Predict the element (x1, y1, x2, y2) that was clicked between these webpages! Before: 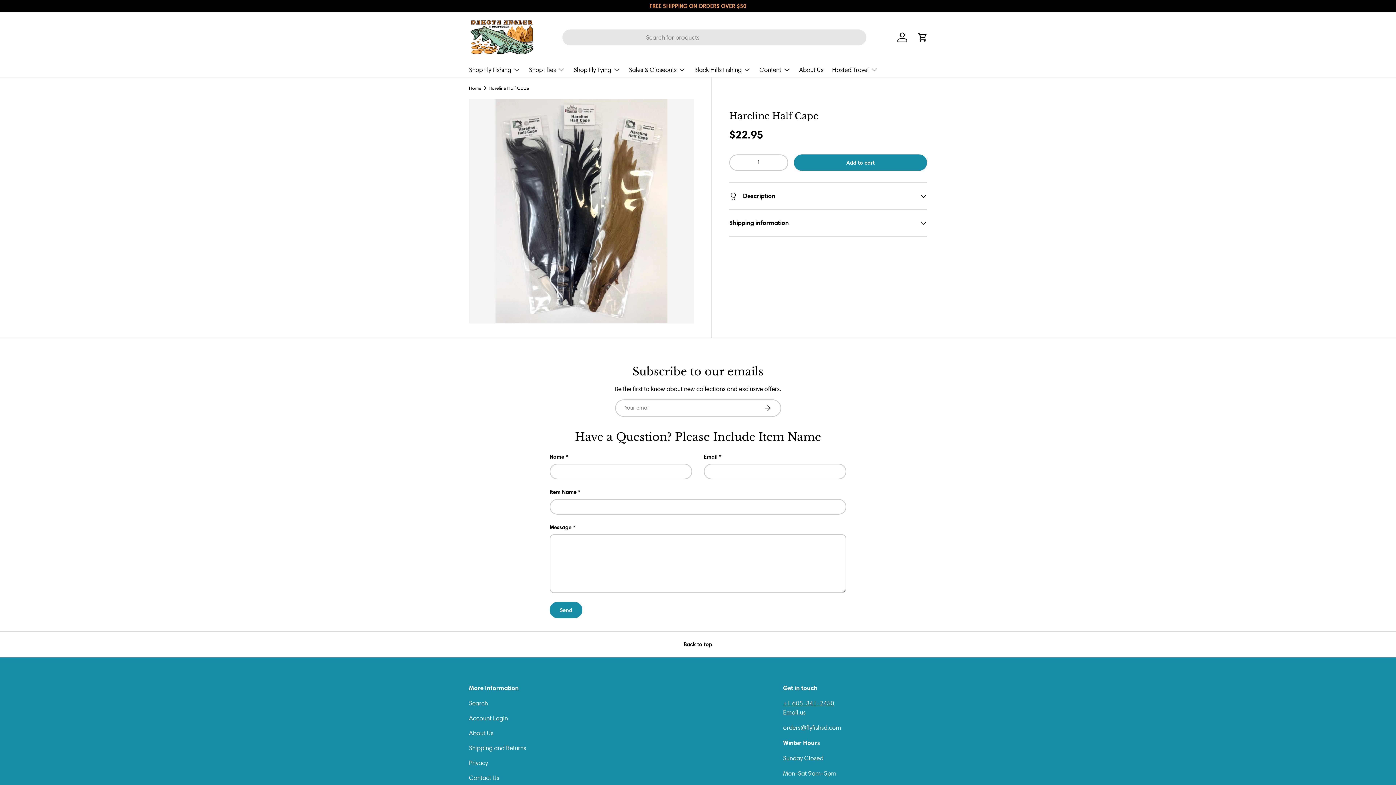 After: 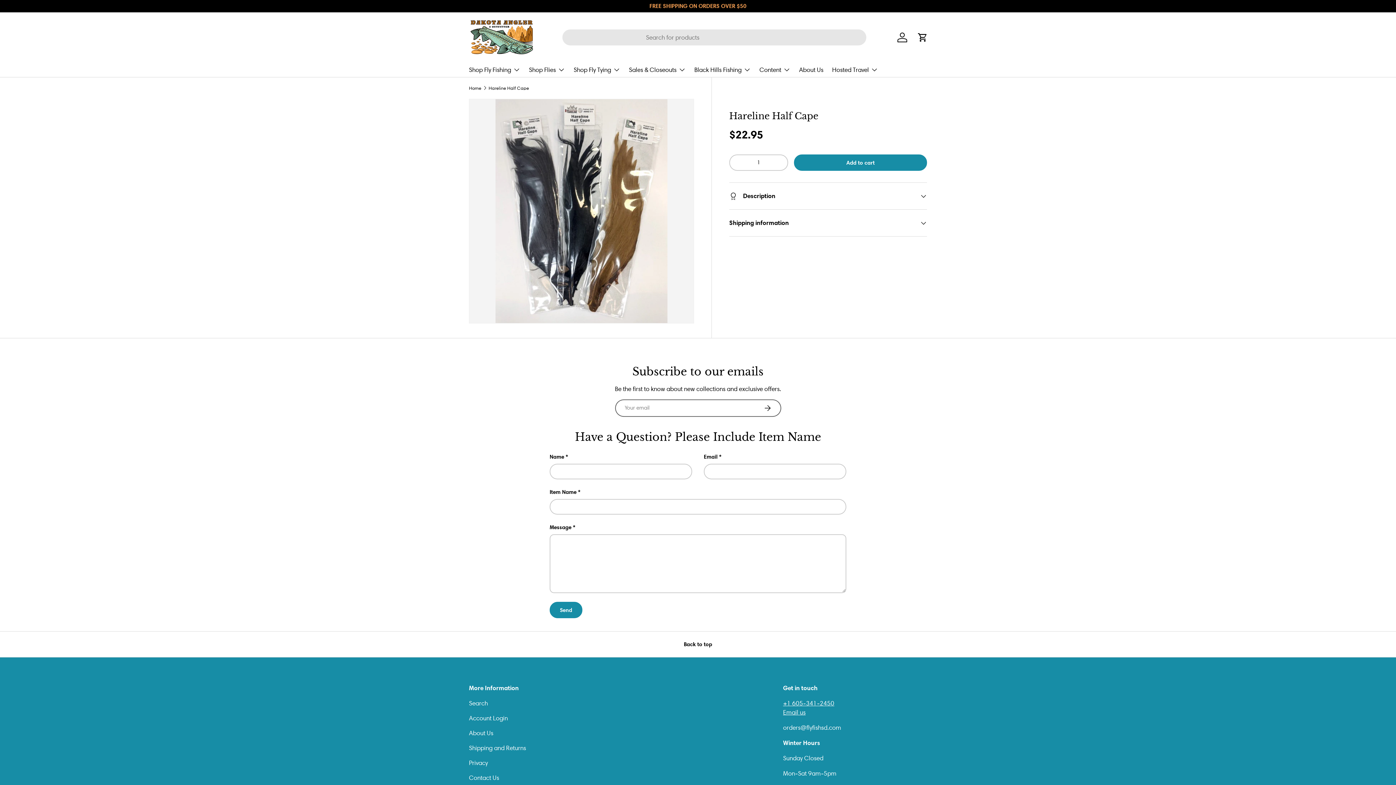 Action: bbox: (753, 399, 781, 416) label: Subscribe